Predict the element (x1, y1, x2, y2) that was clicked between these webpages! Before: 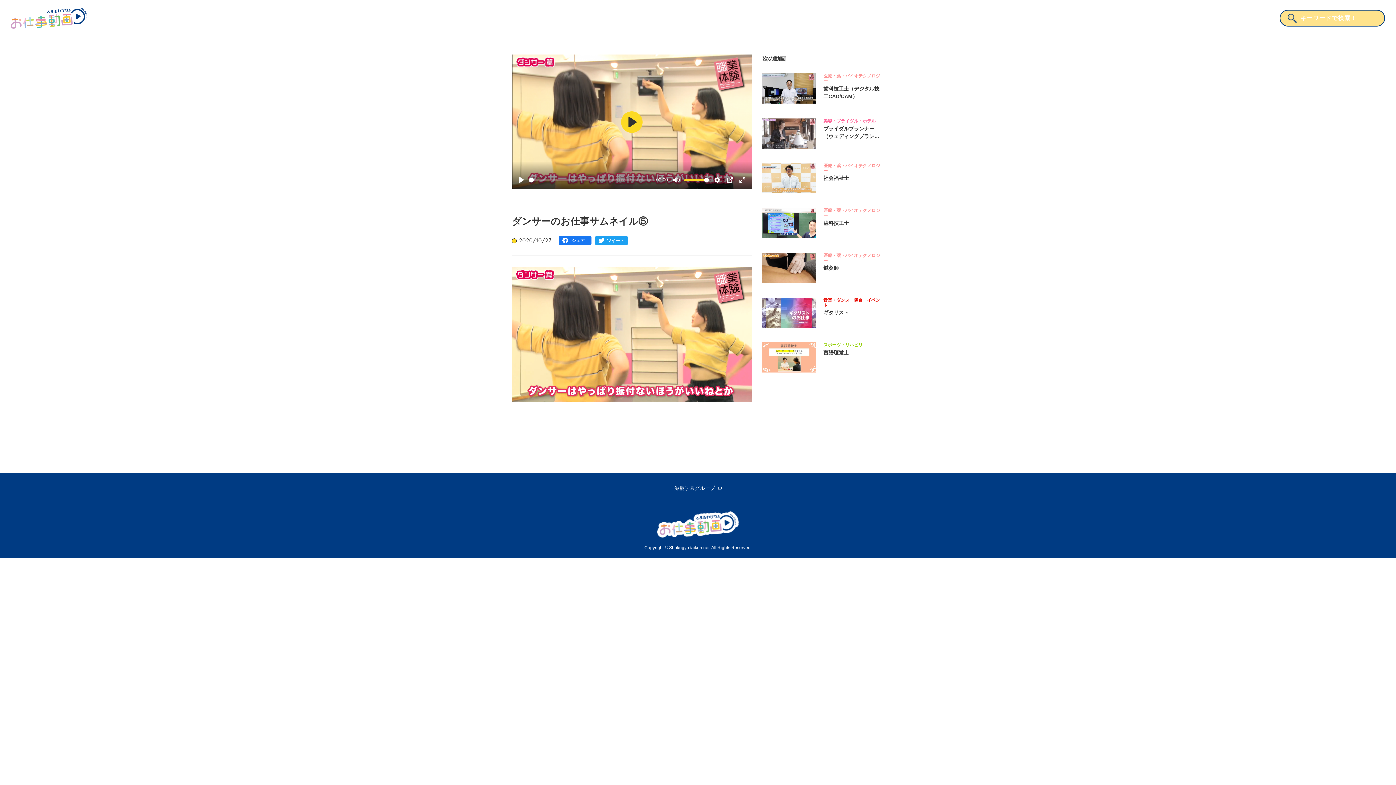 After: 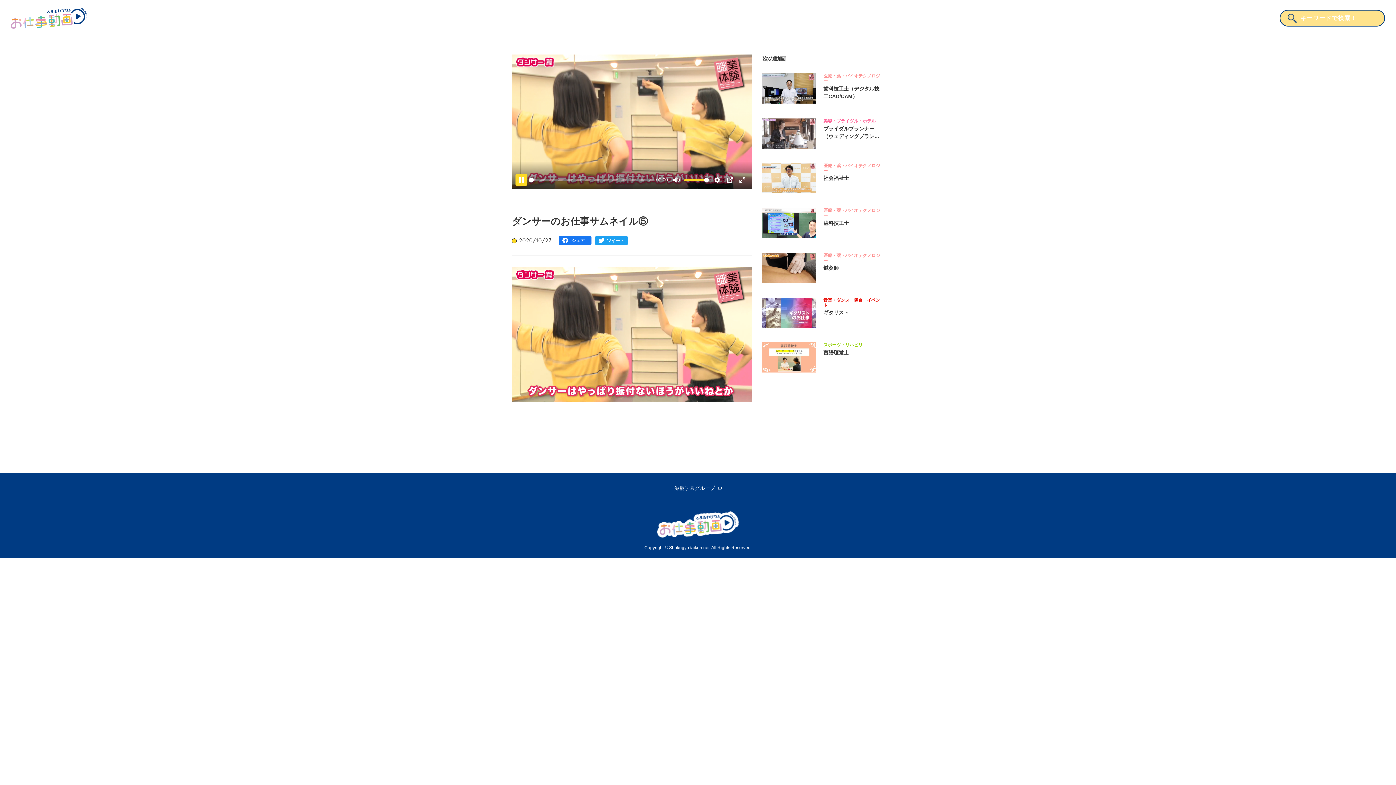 Action: bbox: (515, 174, 527, 185) label: Play